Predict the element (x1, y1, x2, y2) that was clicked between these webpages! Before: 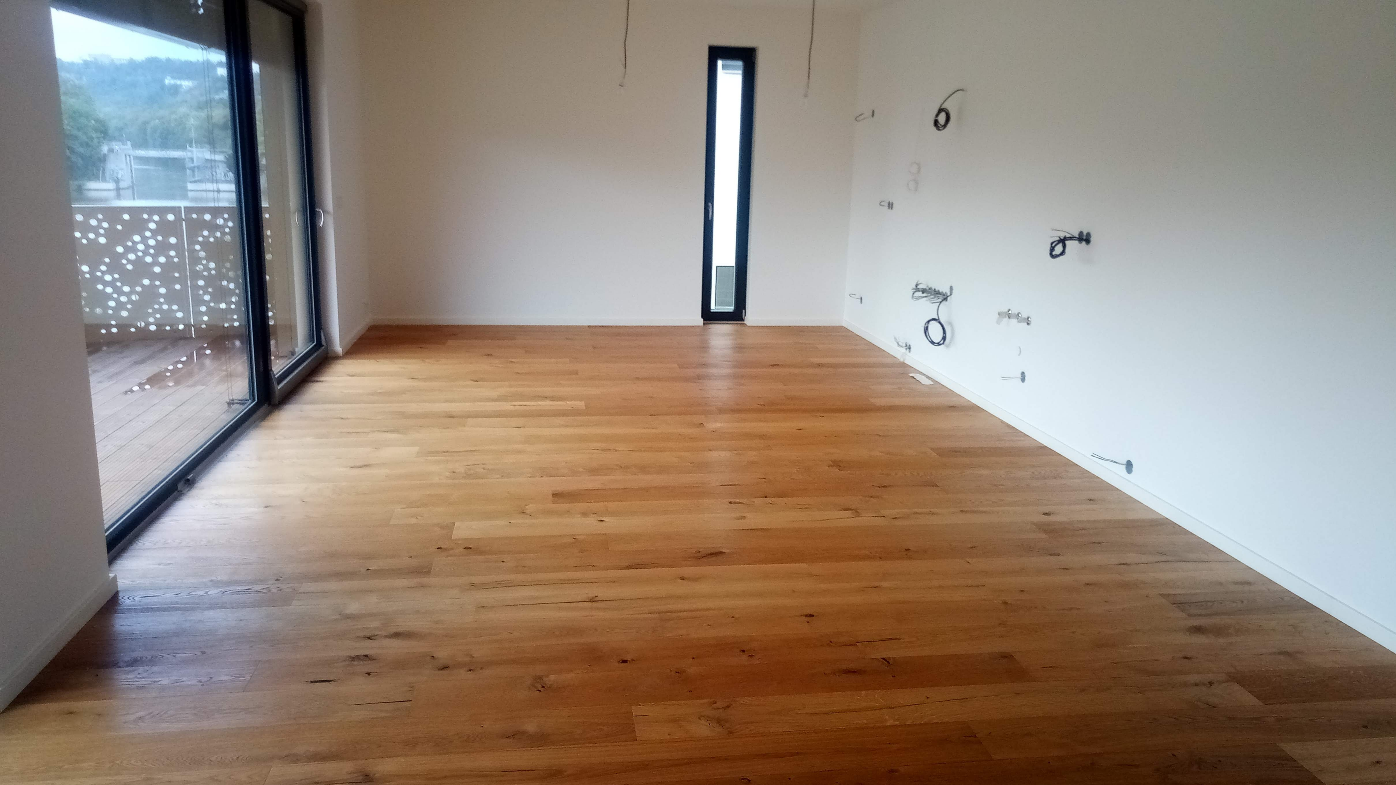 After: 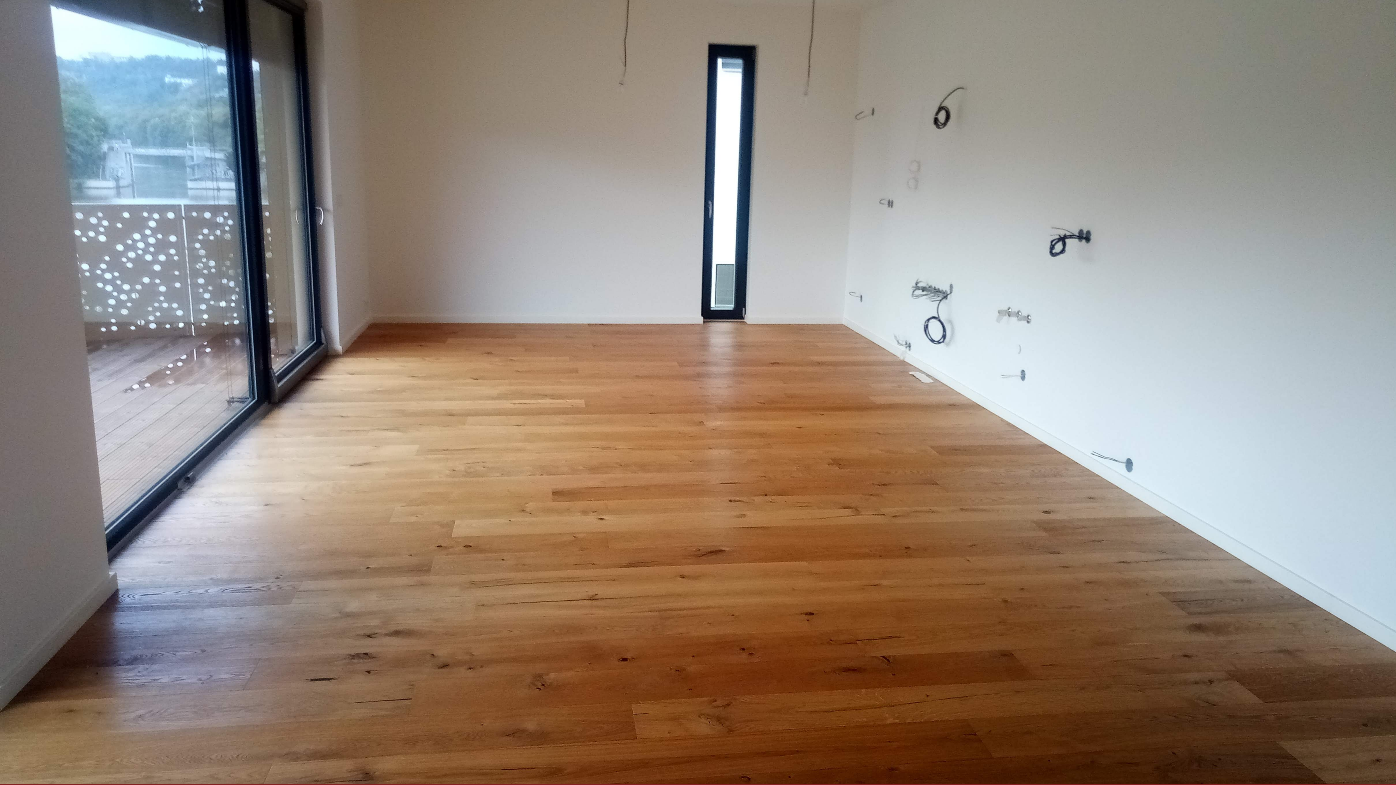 Action: bbox: (0, 782, 1396, 787)